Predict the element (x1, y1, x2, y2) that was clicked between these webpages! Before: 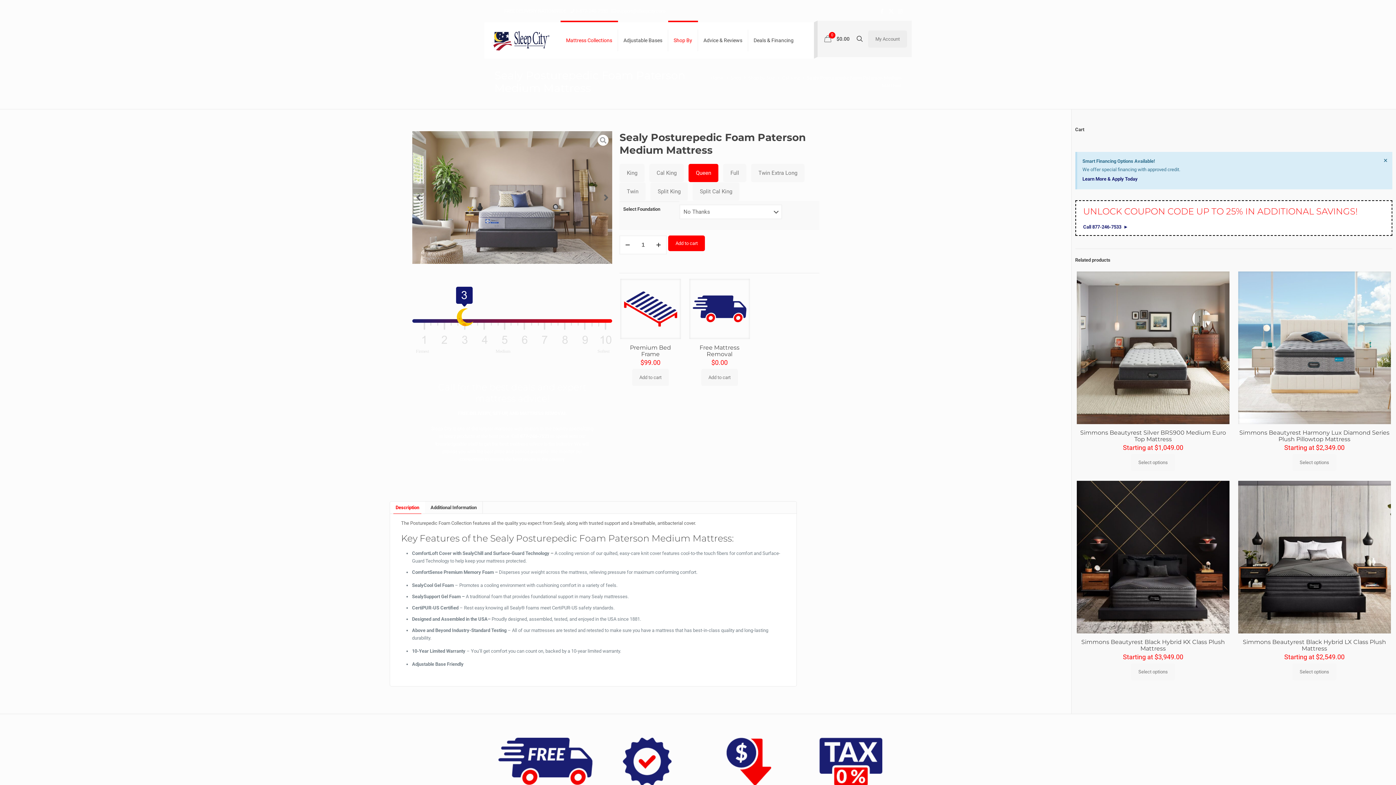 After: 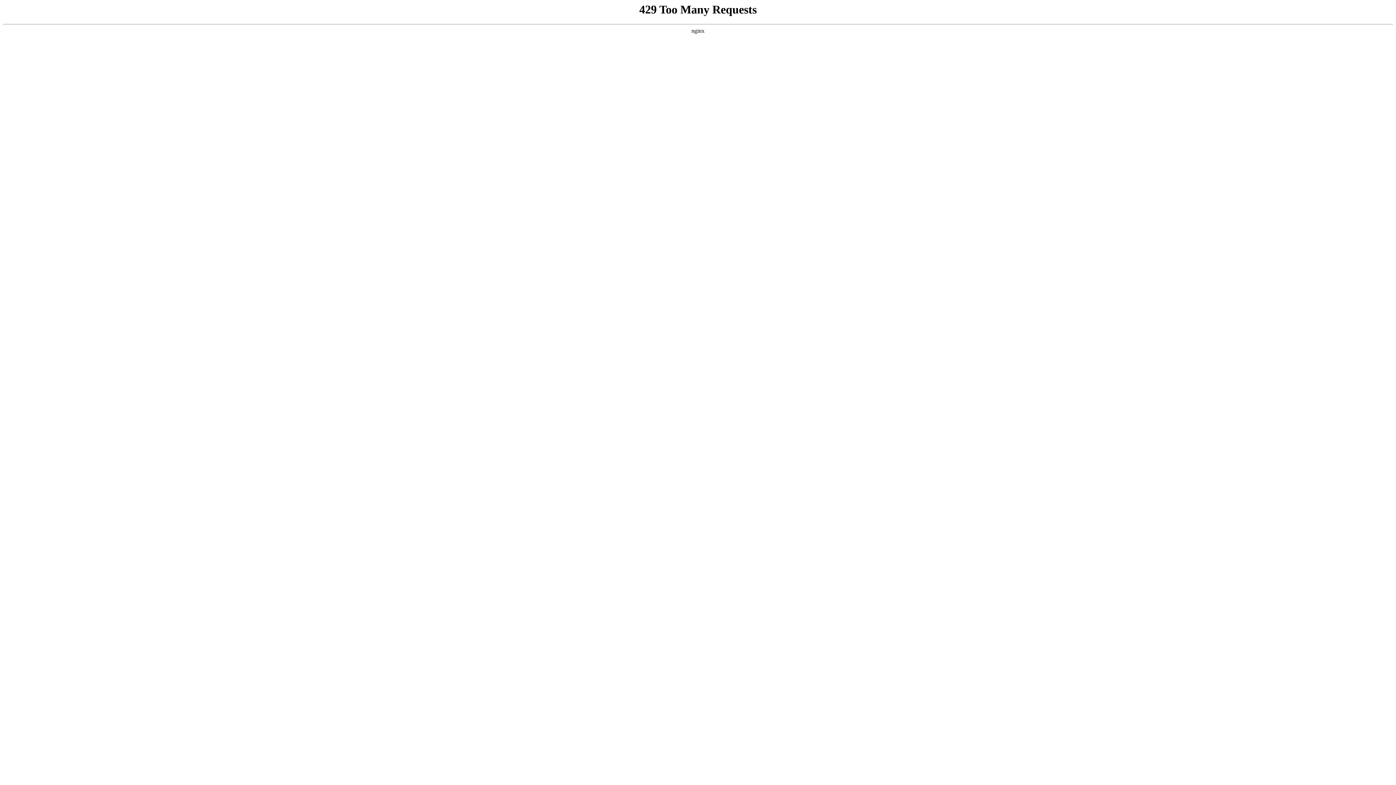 Action: label: Add to cart bbox: (668, 235, 705, 251)